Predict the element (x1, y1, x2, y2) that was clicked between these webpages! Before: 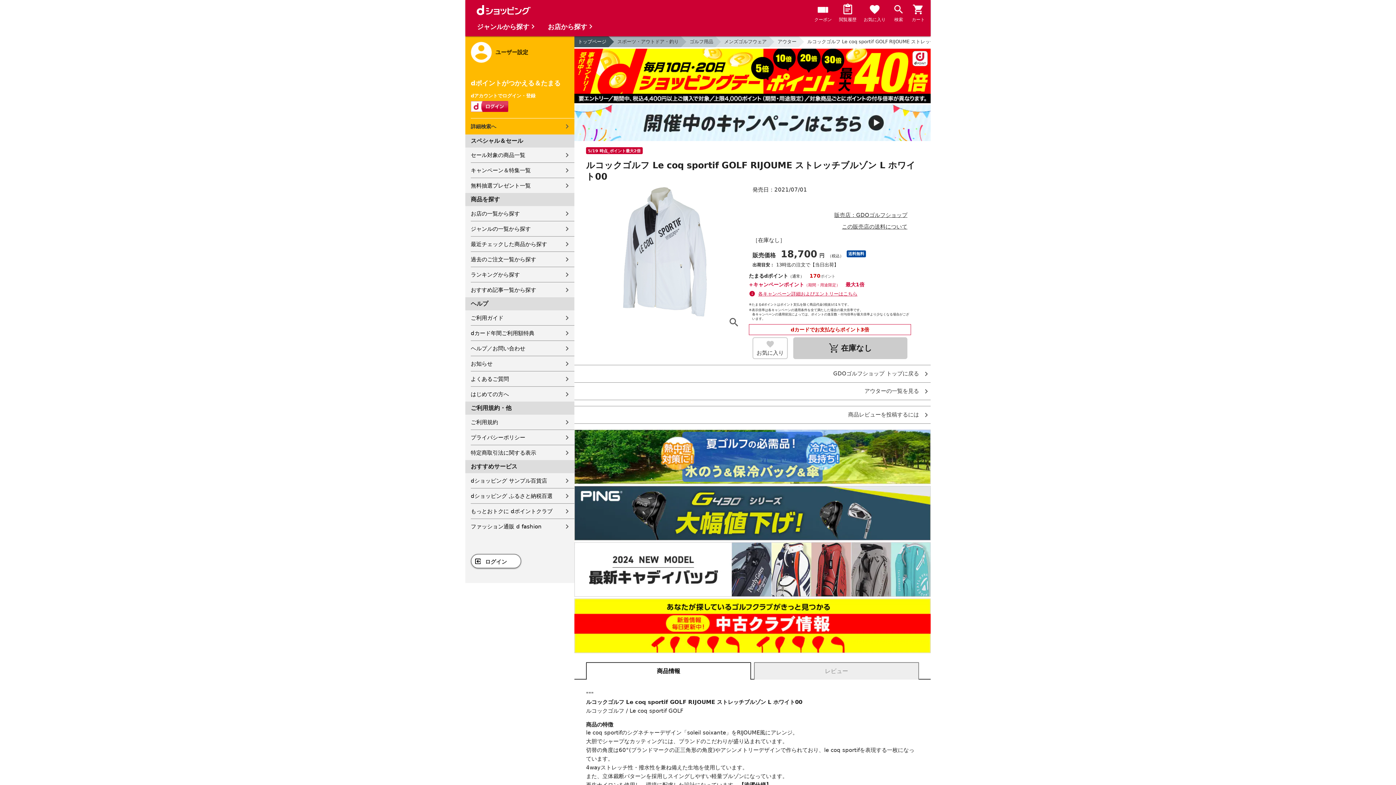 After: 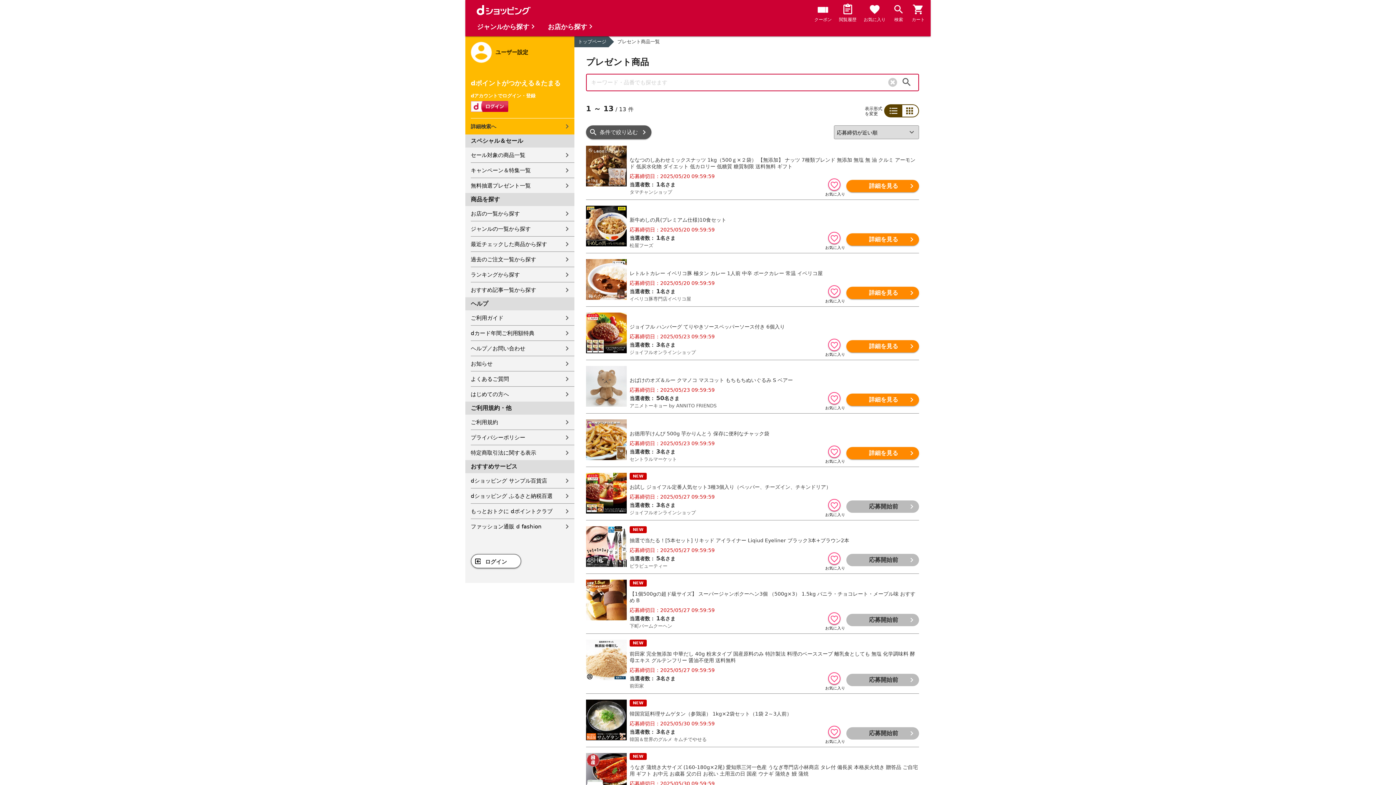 Action: label: 無料抽選プレゼント一覧 bbox: (470, 178, 574, 193)